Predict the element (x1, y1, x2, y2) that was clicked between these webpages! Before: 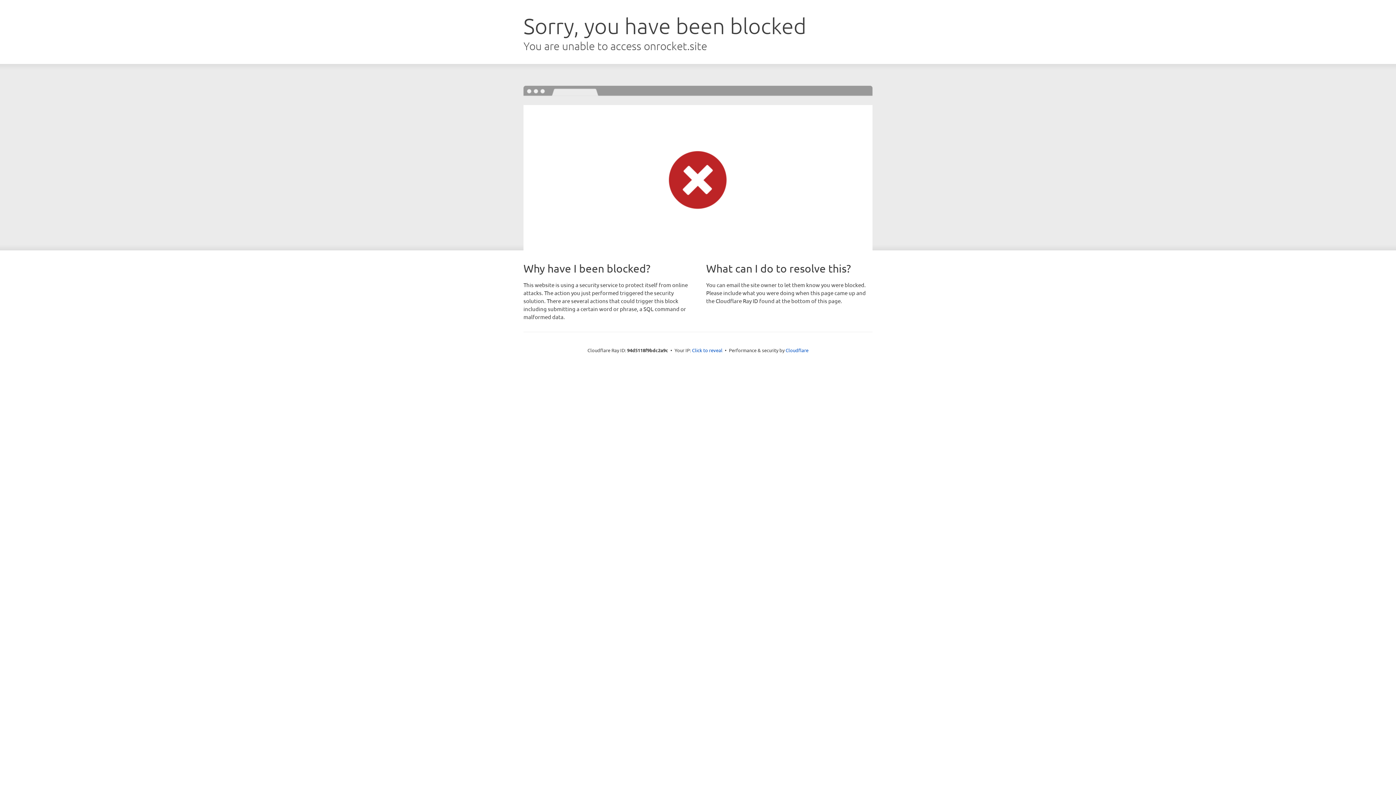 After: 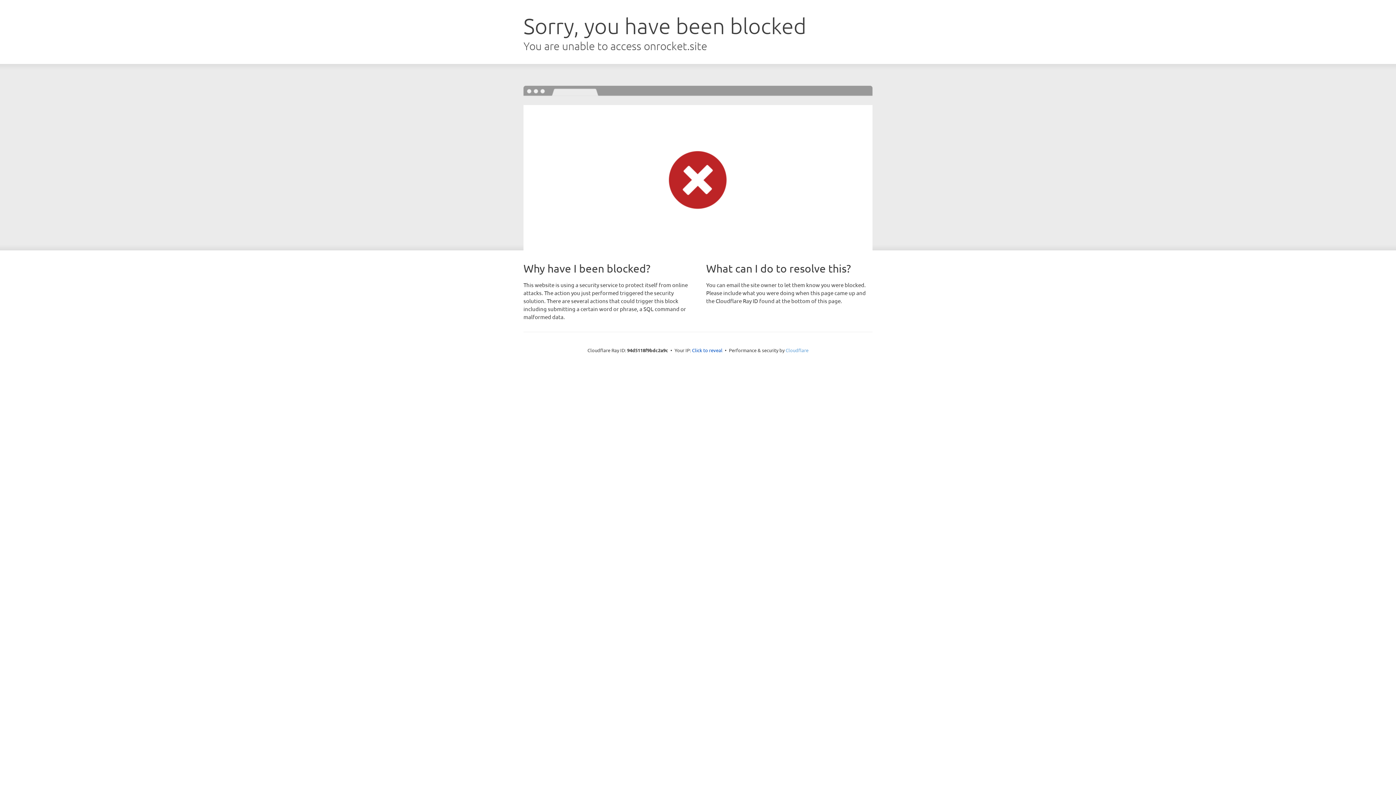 Action: bbox: (785, 347, 808, 353) label: Cloudflare